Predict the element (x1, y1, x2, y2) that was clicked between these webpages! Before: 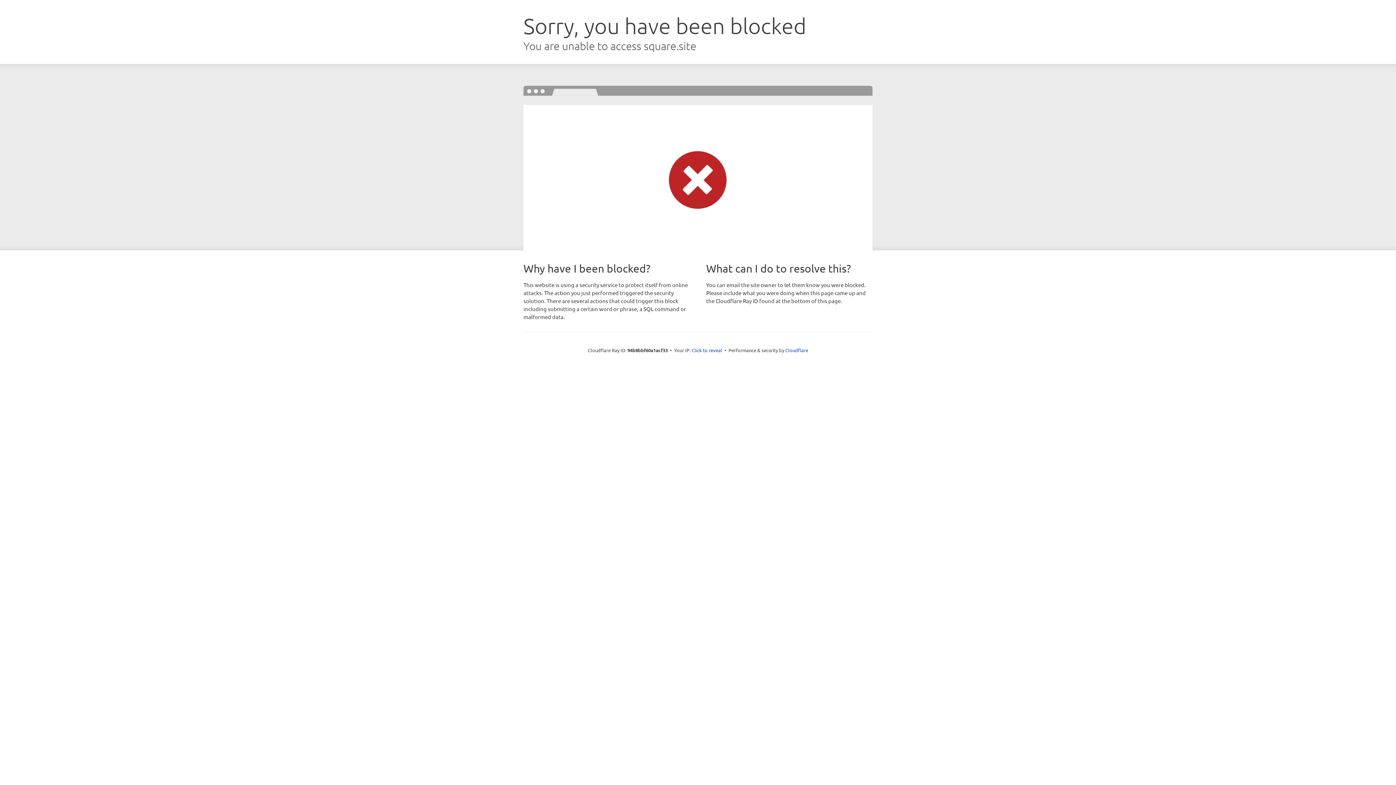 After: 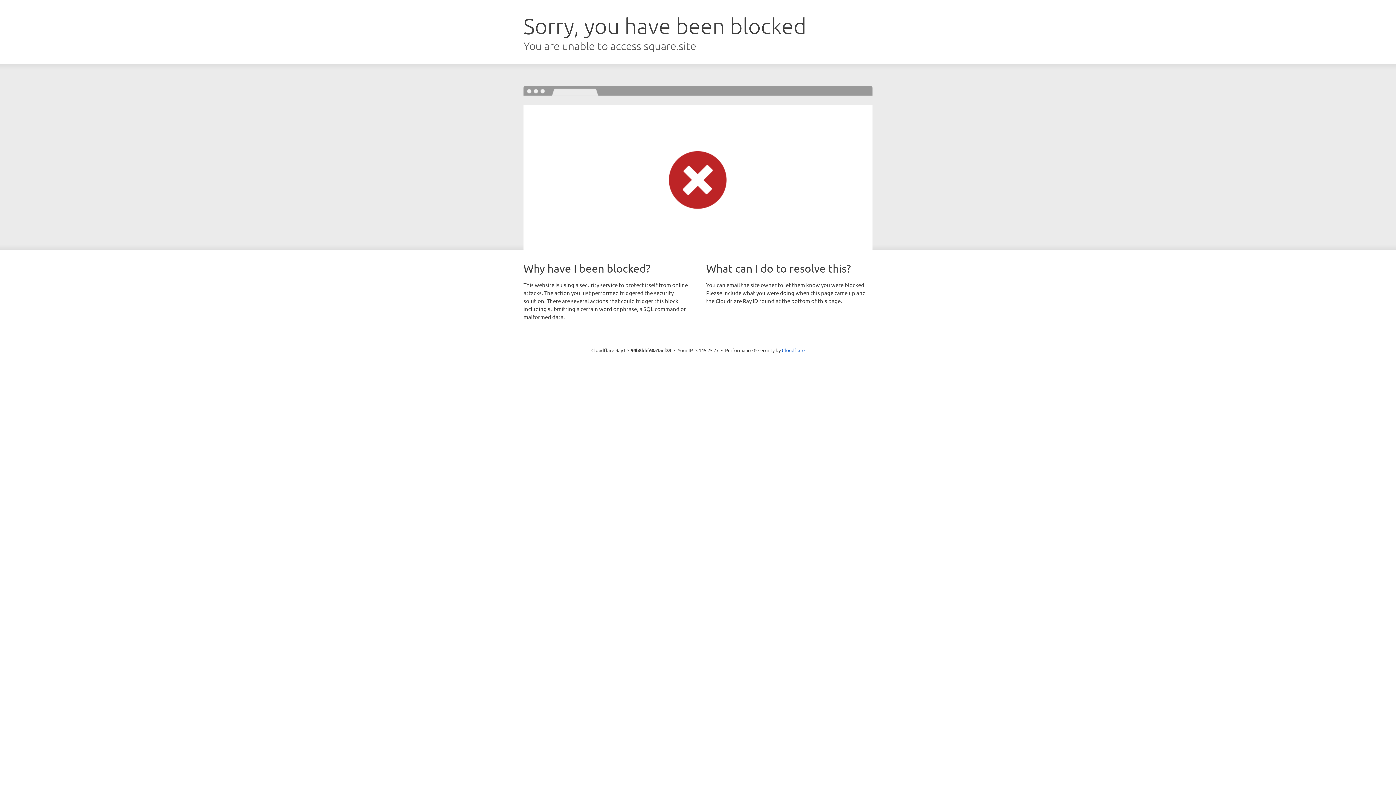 Action: label: Click to reveal bbox: (691, 346, 722, 353)